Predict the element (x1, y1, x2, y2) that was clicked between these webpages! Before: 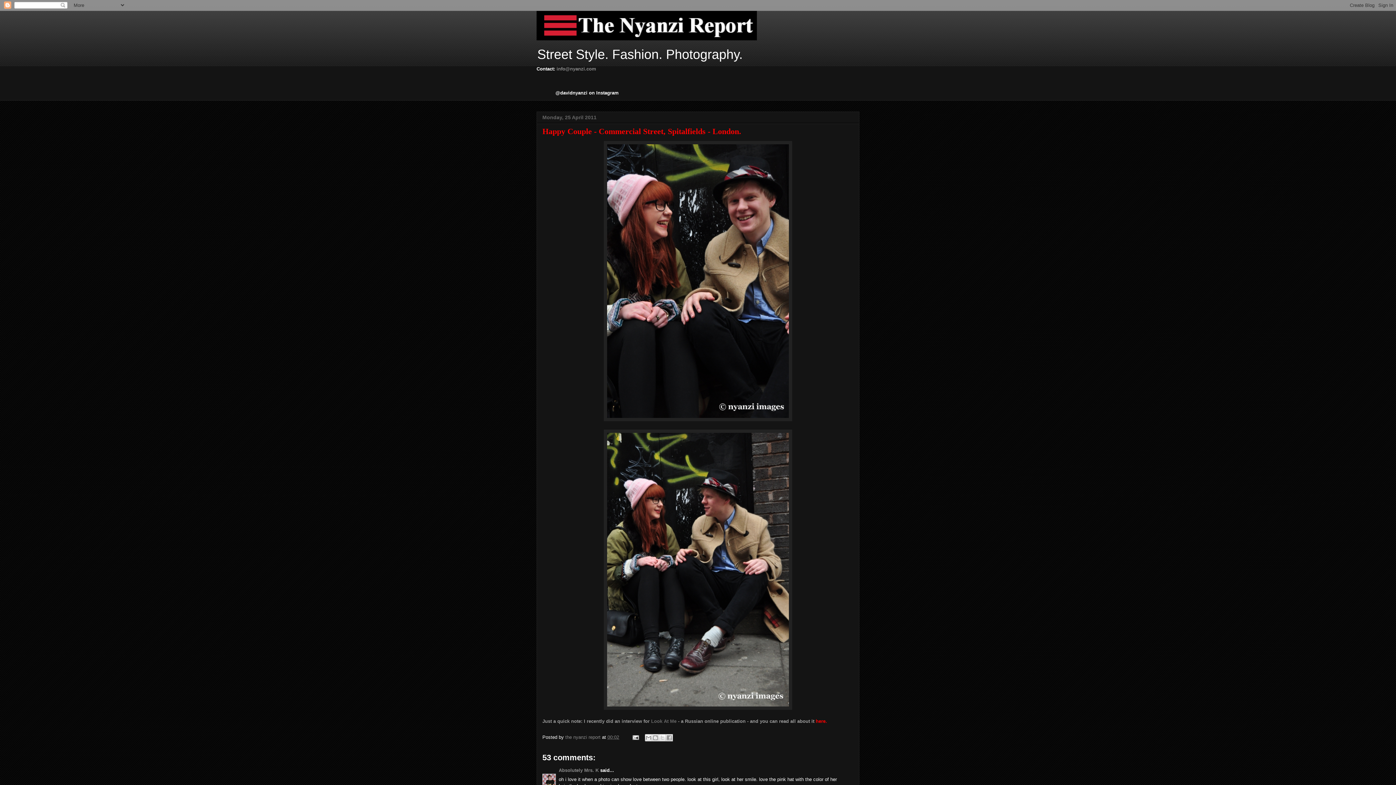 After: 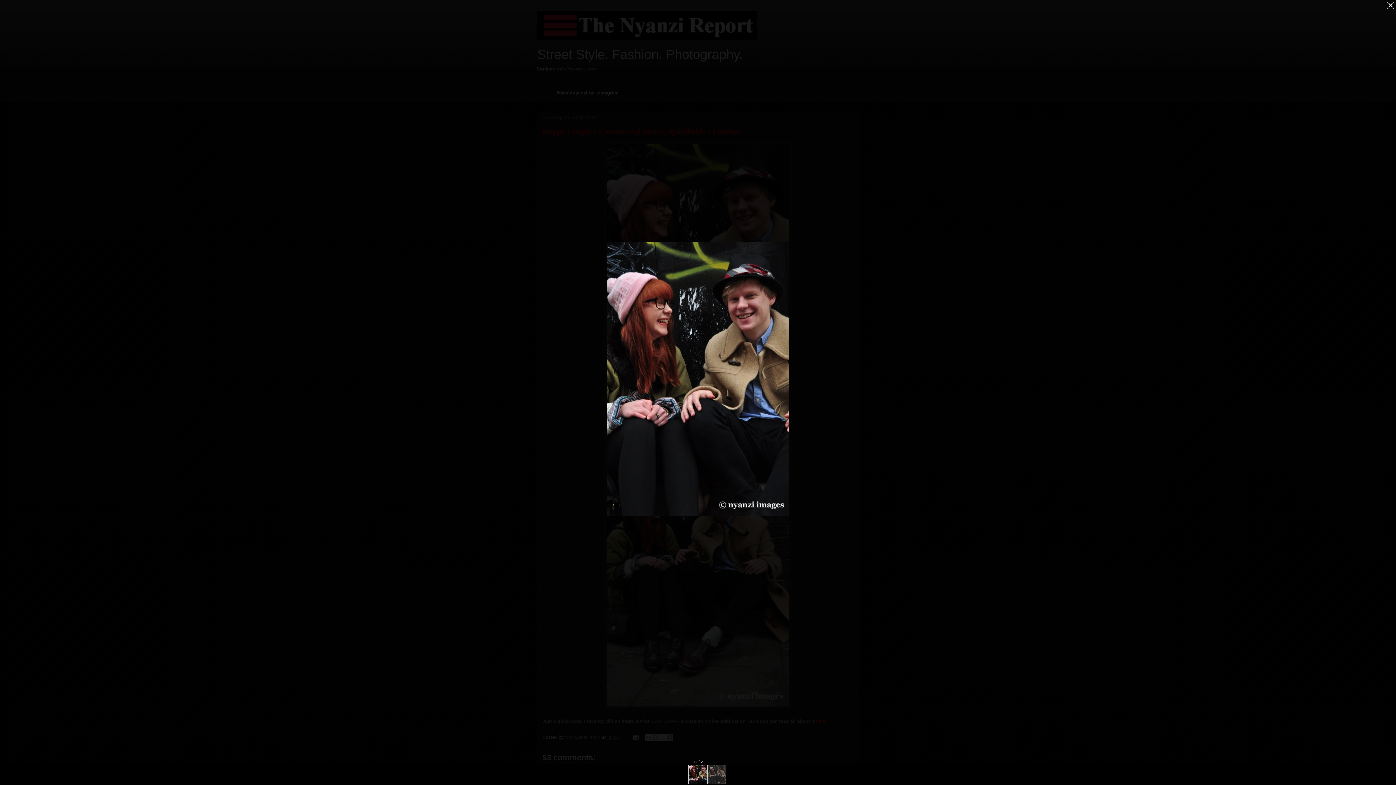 Action: bbox: (604, 417, 792, 422)